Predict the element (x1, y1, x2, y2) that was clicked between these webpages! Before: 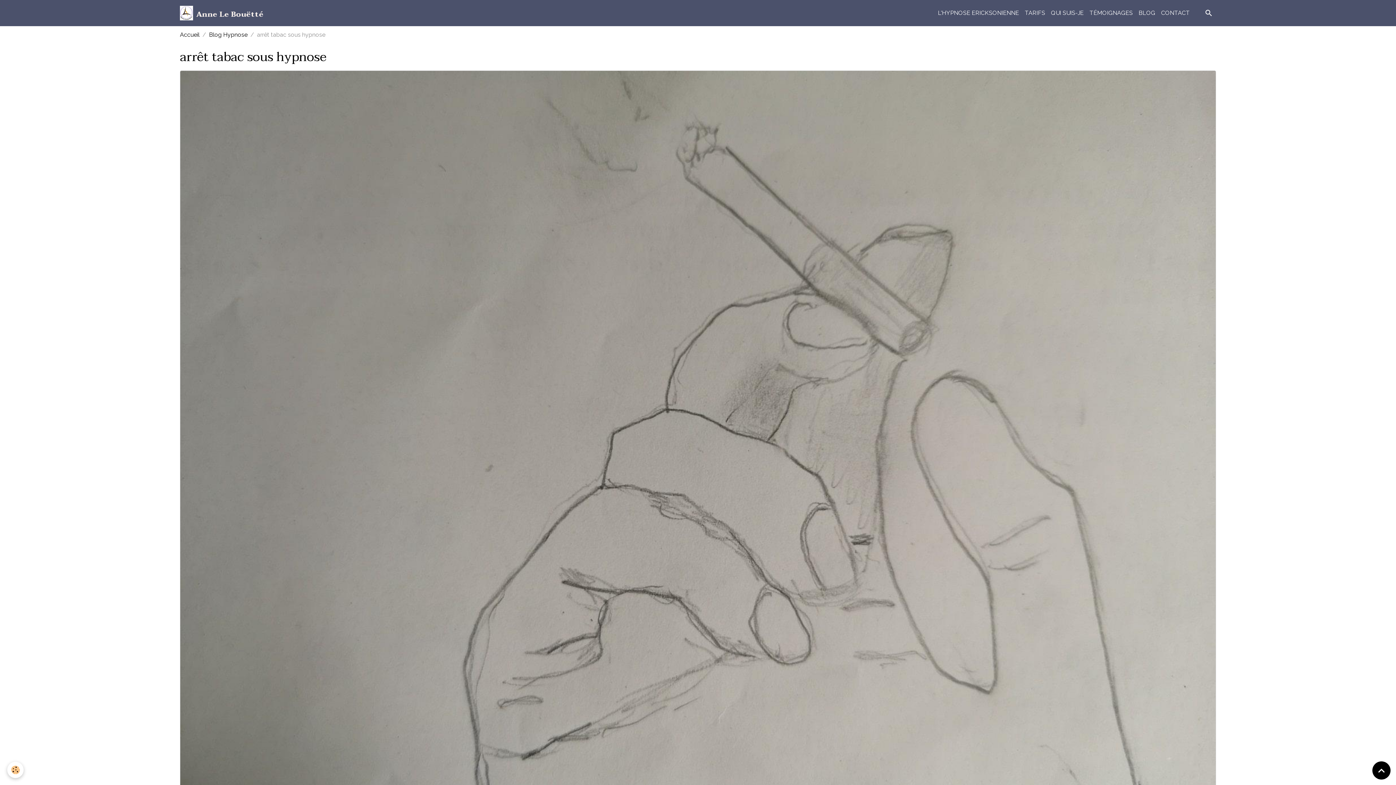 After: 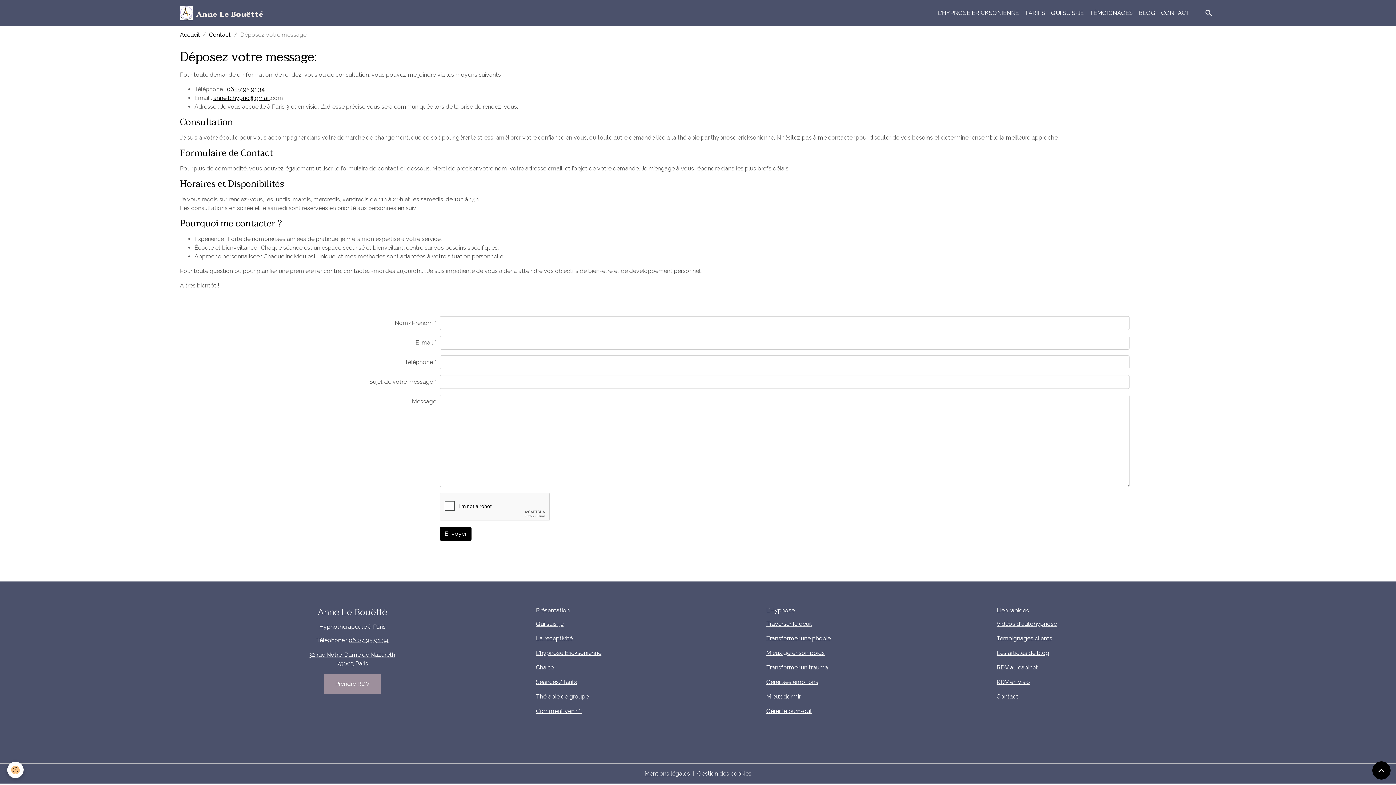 Action: bbox: (1158, 5, 1193, 20) label: CONTACT